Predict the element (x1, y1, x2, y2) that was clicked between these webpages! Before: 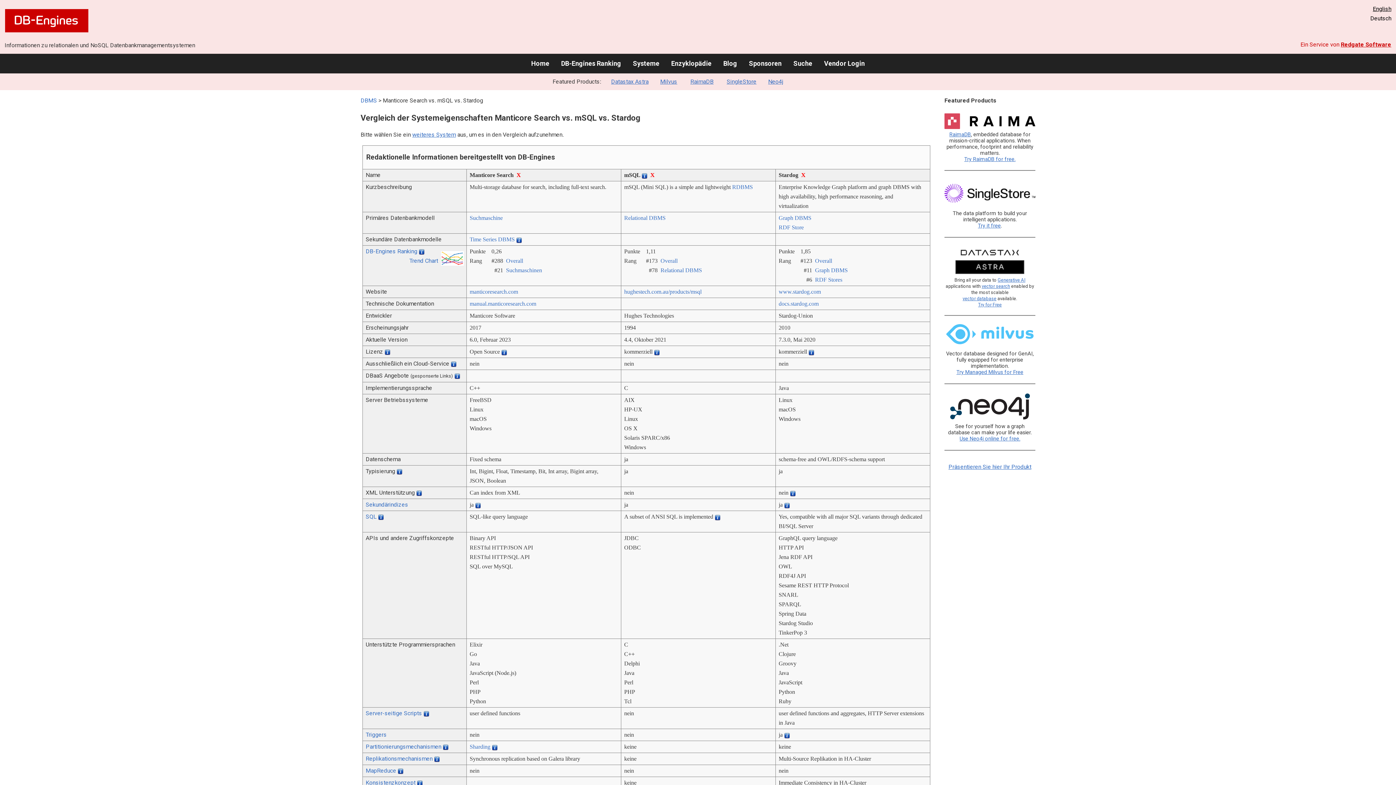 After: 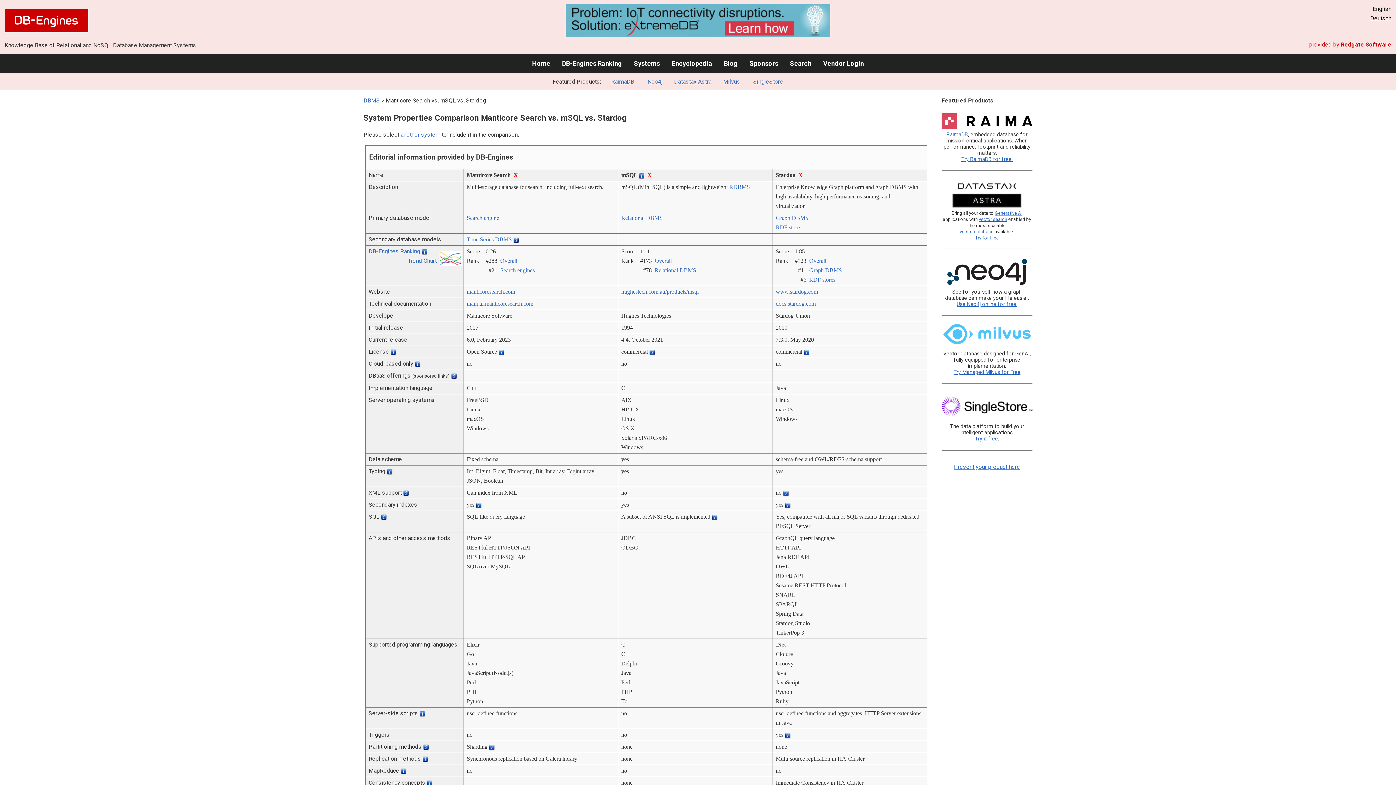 Action: label: English bbox: (1373, 5, 1391, 12)